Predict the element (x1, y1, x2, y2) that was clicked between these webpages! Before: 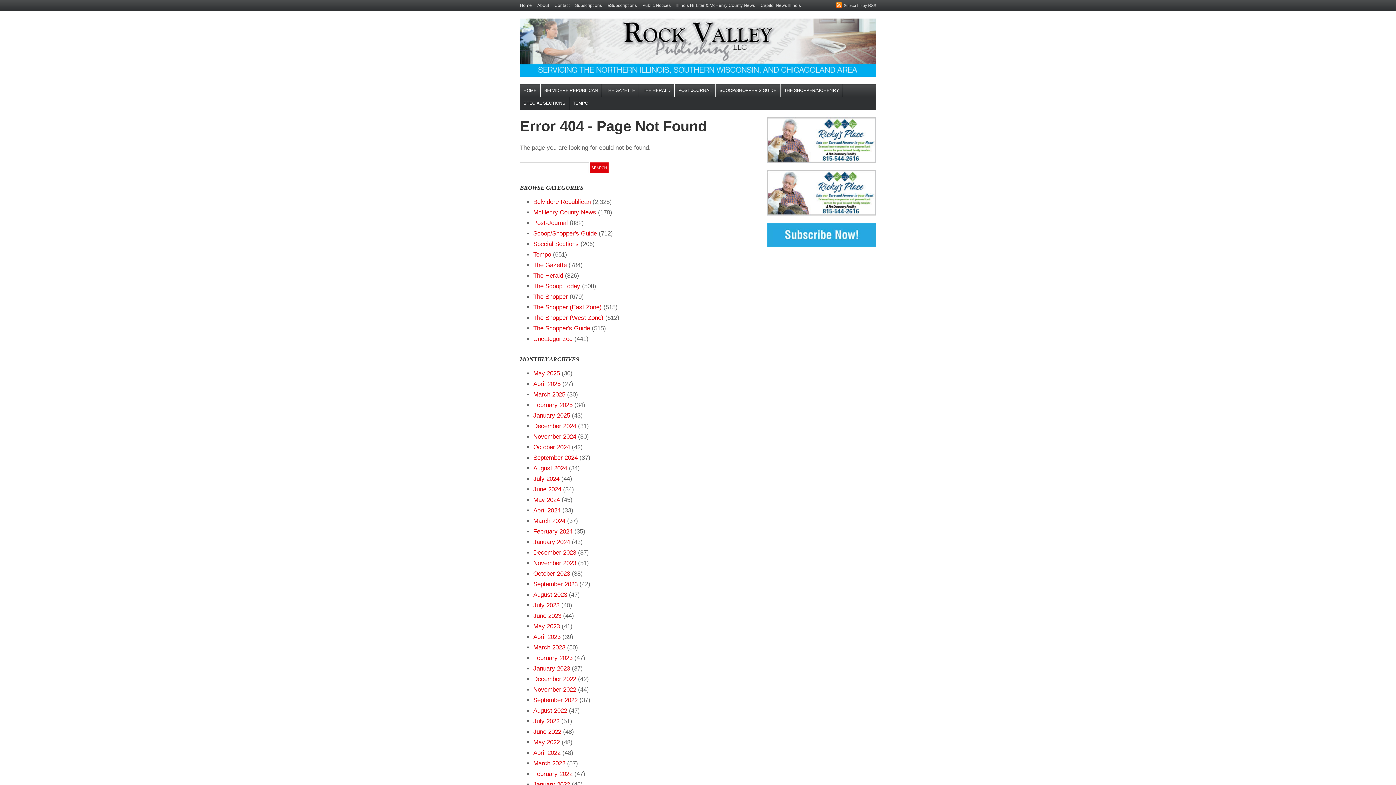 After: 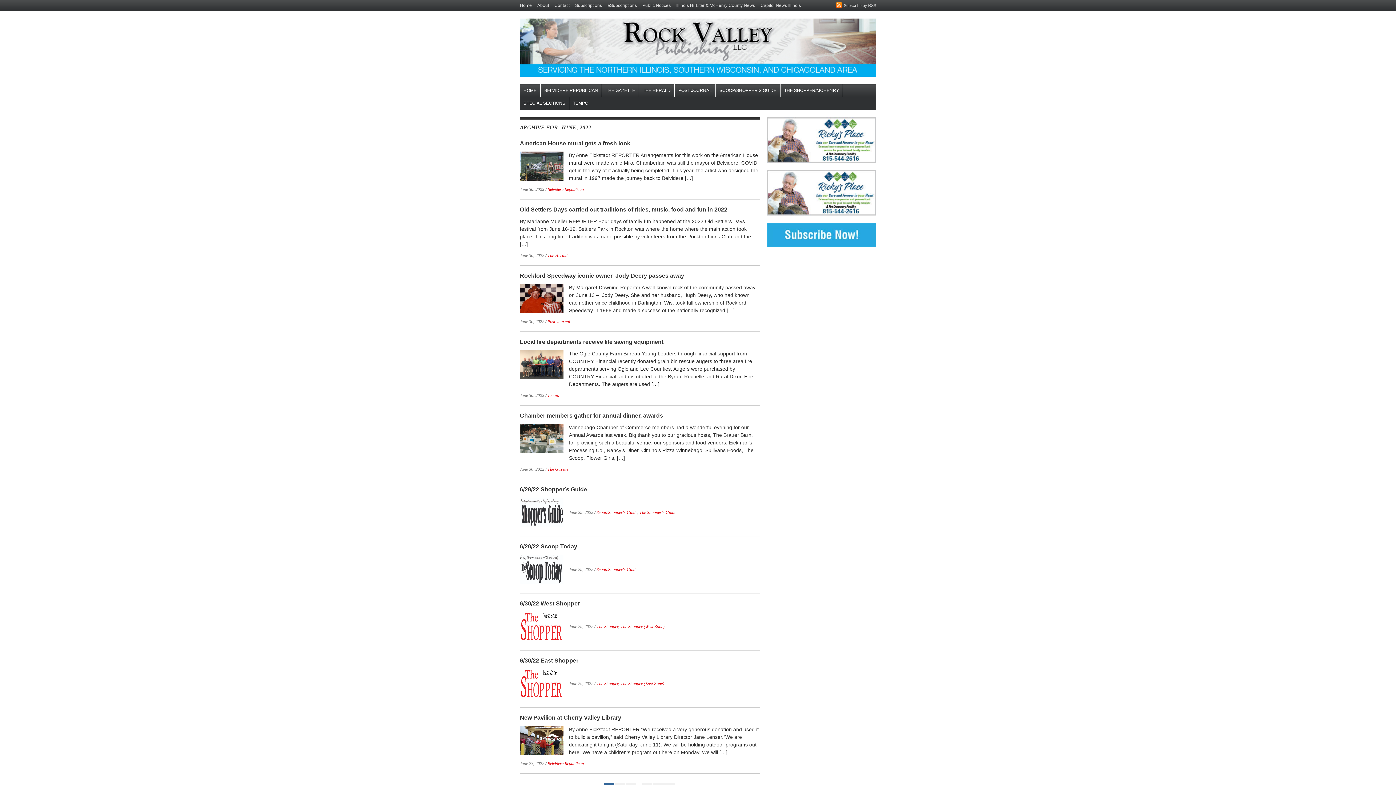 Action: bbox: (533, 728, 561, 735) label: June 2022